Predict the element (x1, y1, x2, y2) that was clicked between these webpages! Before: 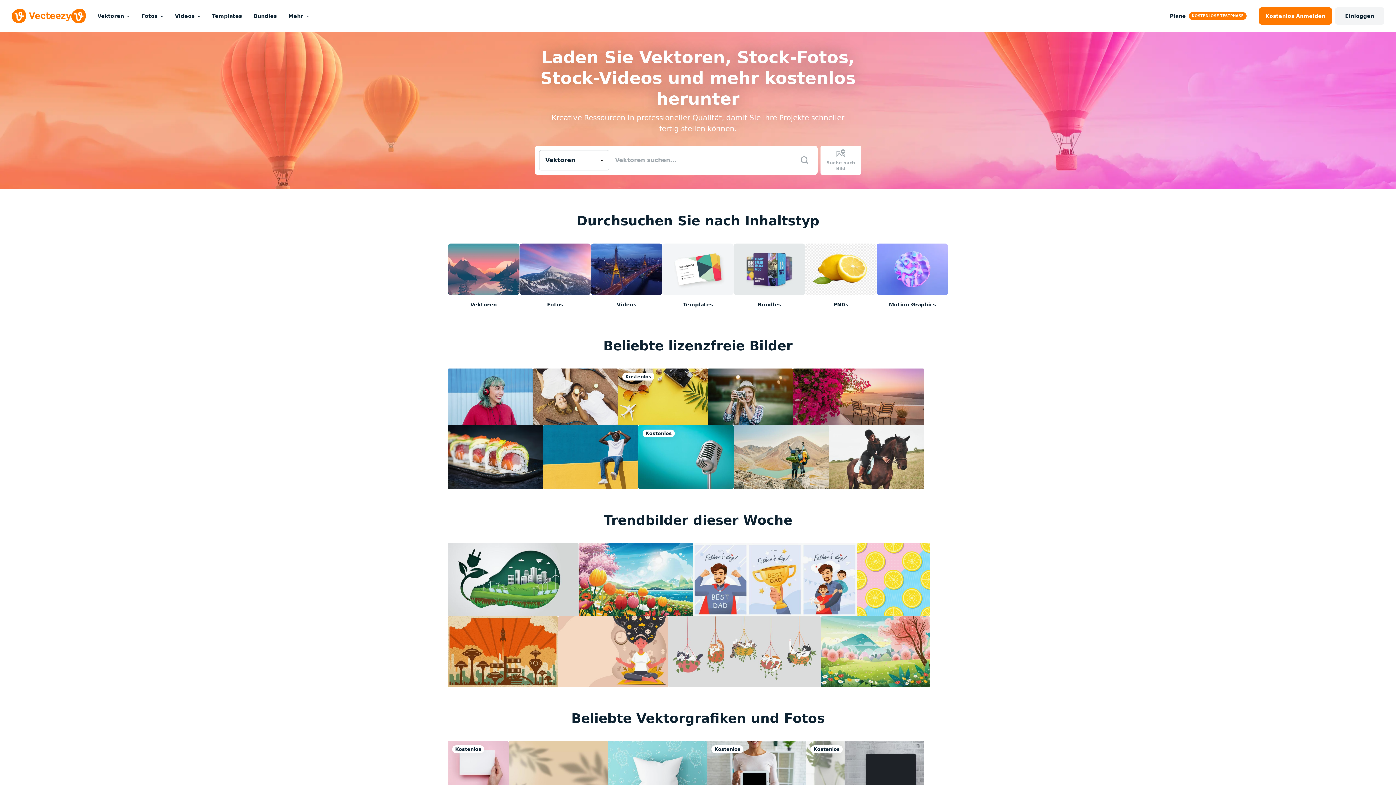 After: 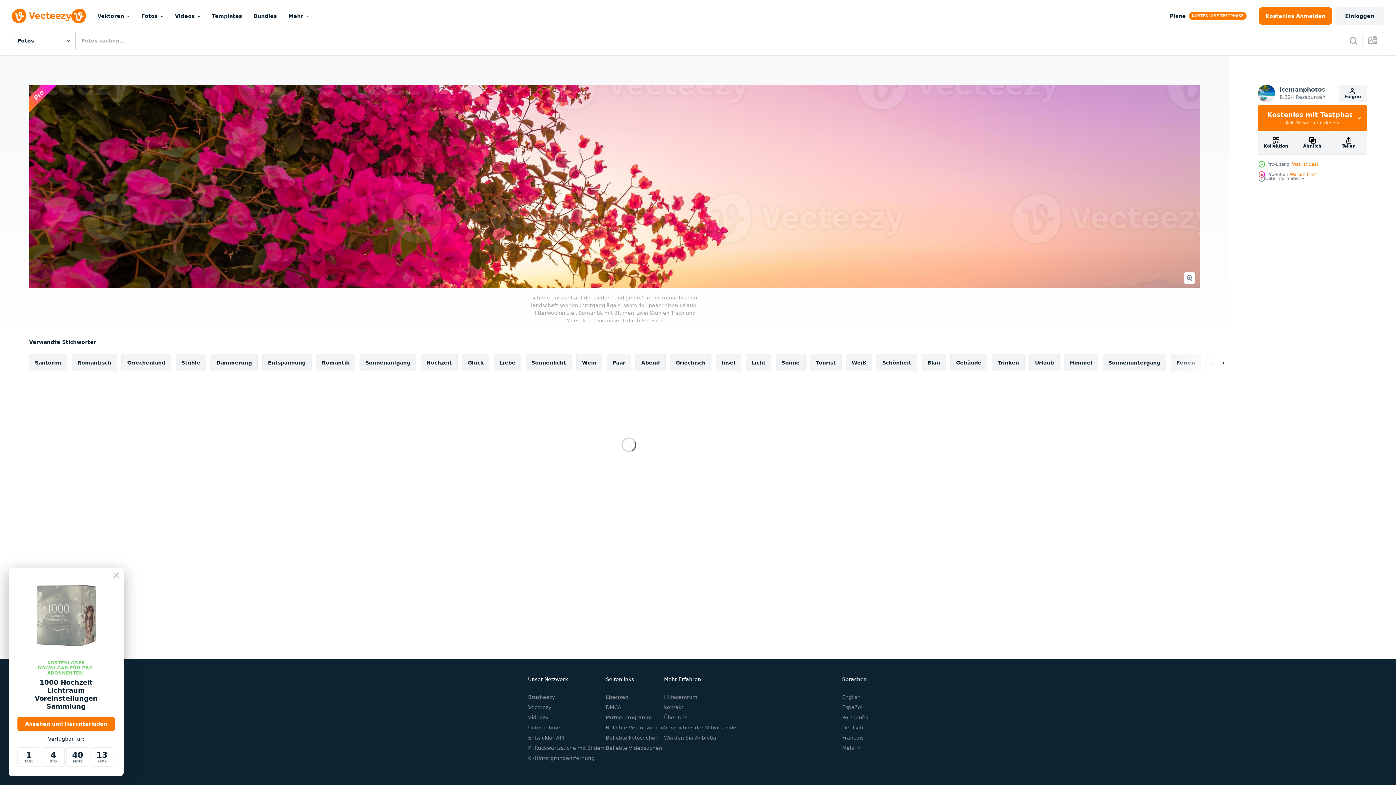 Action: bbox: (793, 368, 924, 425)